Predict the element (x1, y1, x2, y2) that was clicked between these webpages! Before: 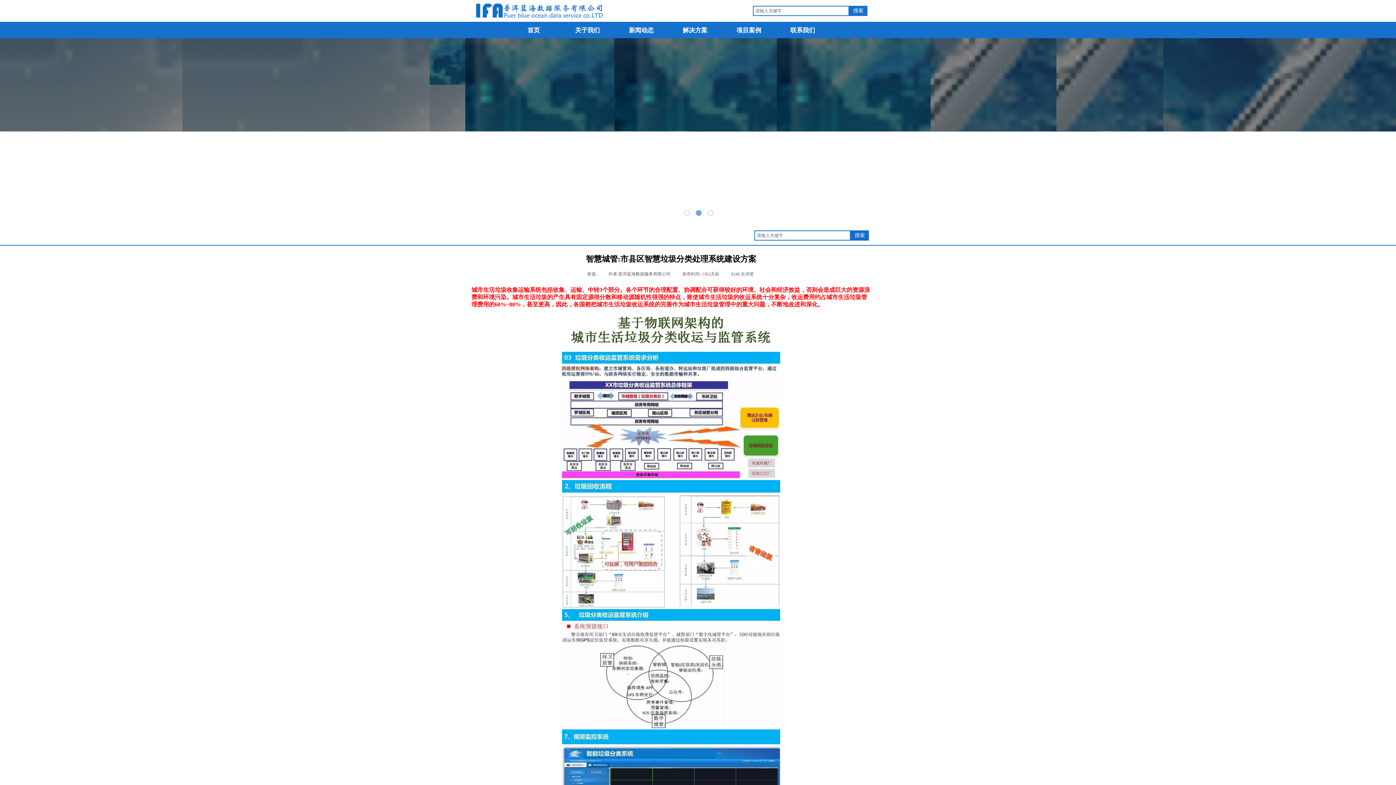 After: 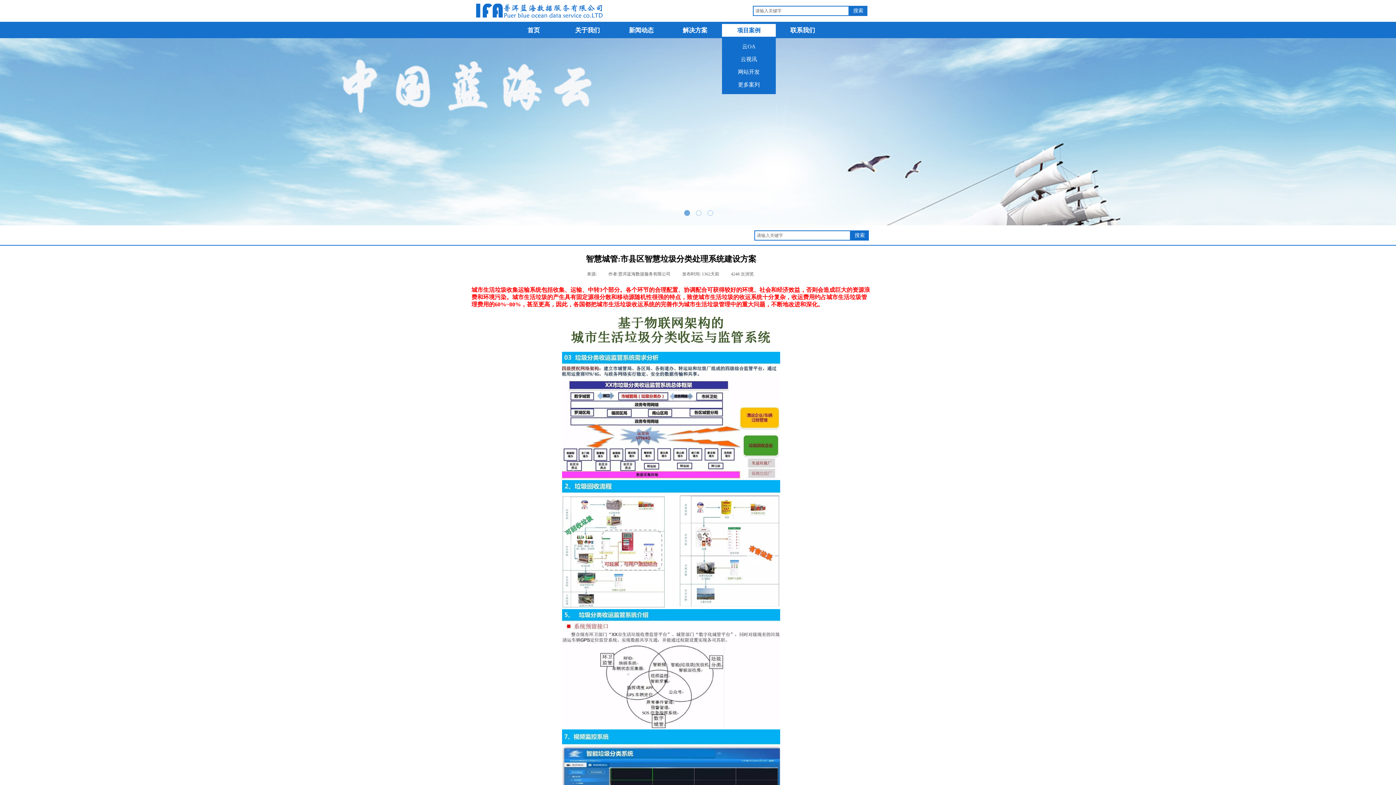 Action: label: 项目案例 bbox: (724, 23, 774, 36)